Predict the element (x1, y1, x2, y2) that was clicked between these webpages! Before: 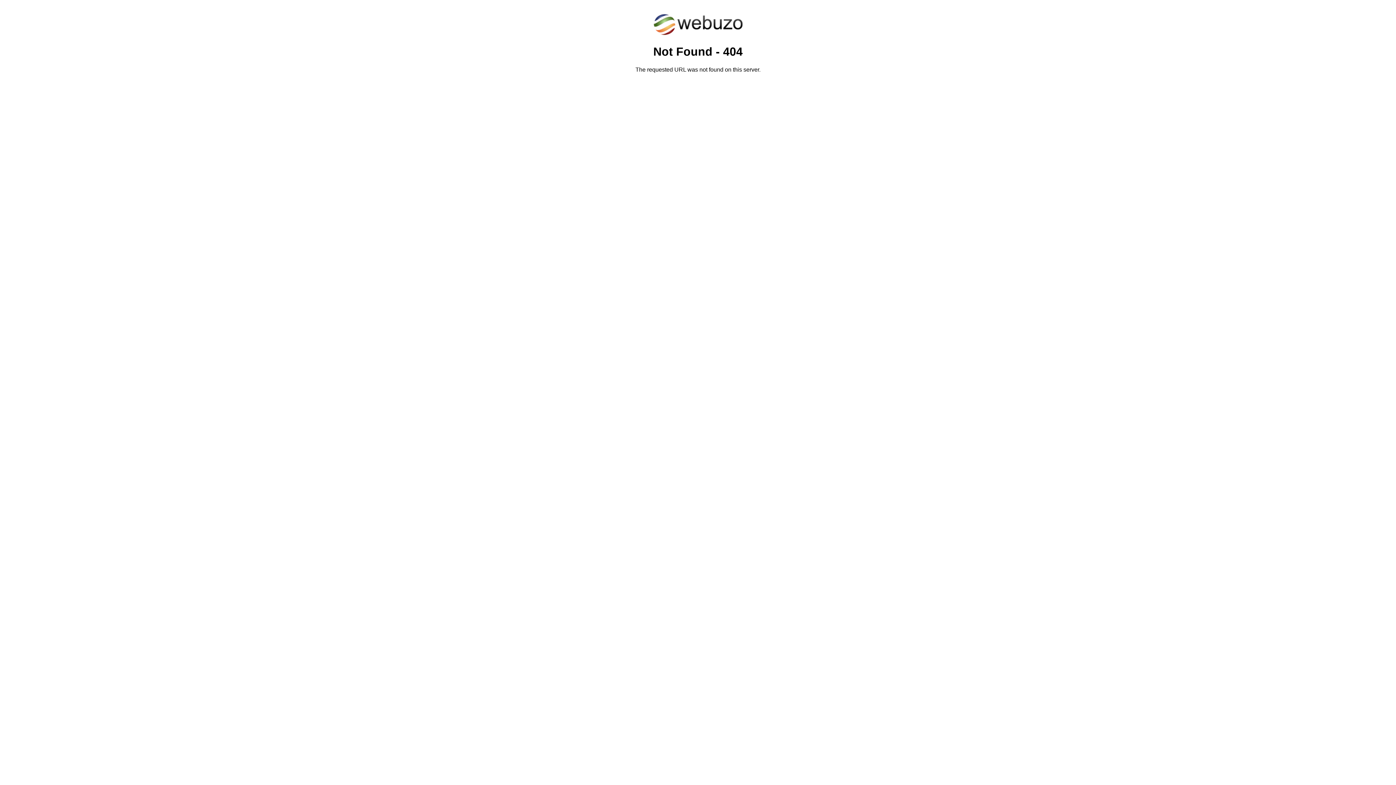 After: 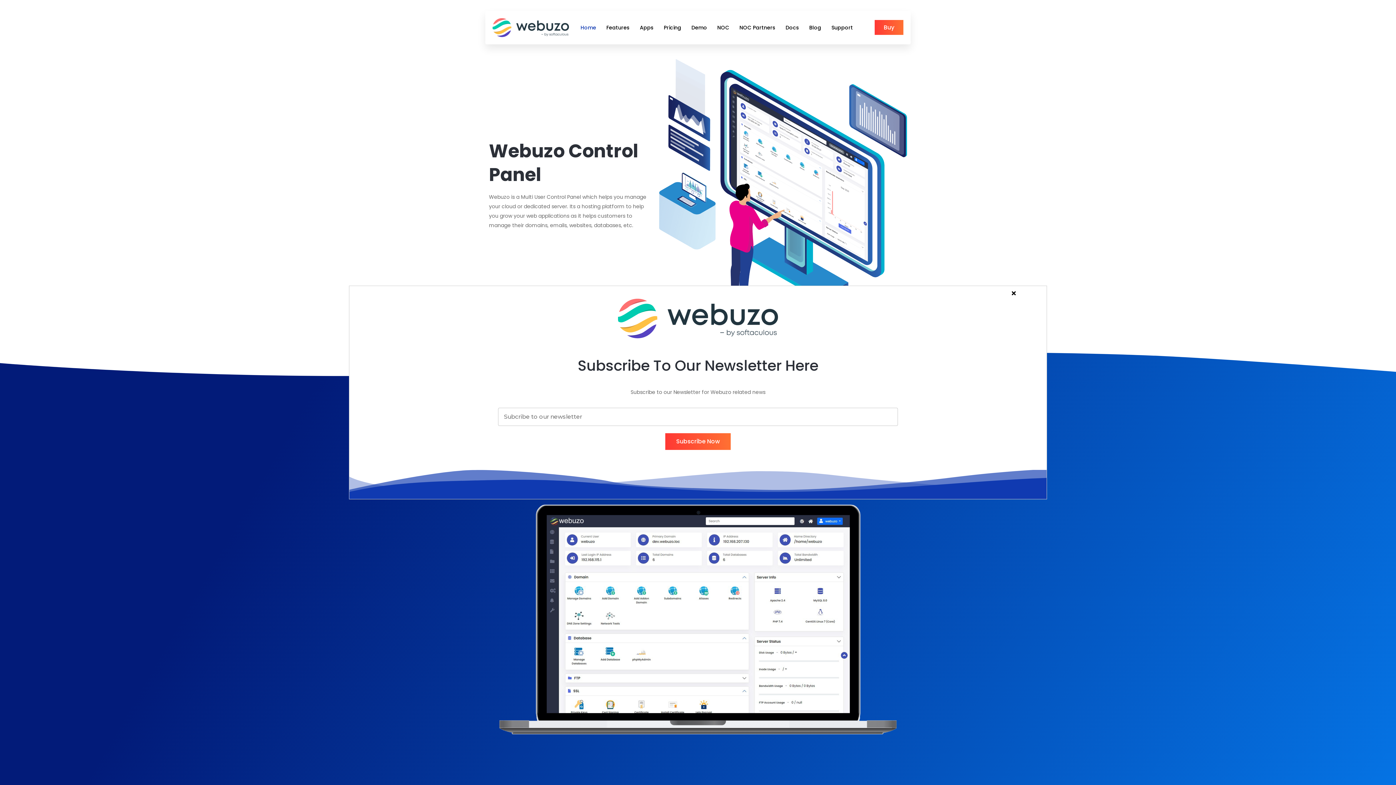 Action: bbox: (652, 30, 743, 37)